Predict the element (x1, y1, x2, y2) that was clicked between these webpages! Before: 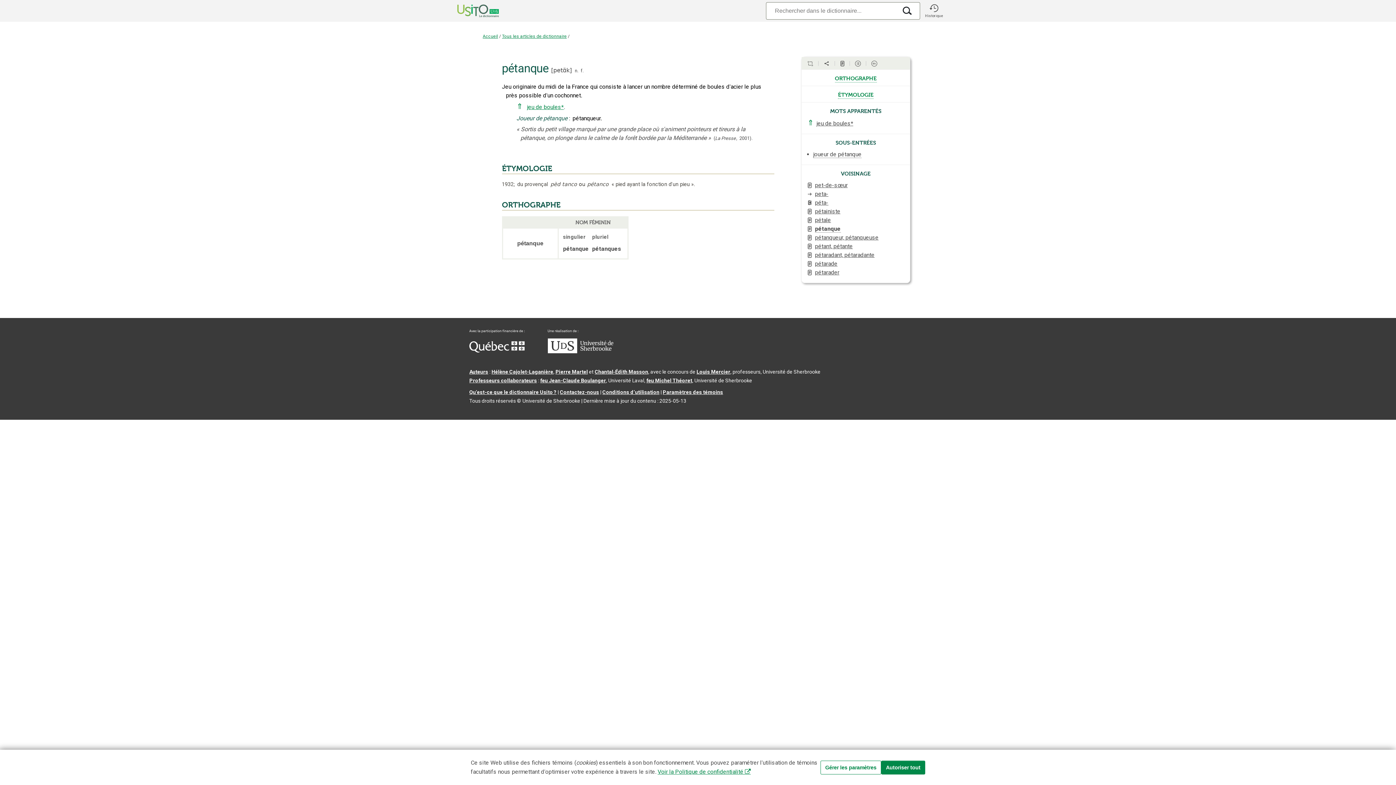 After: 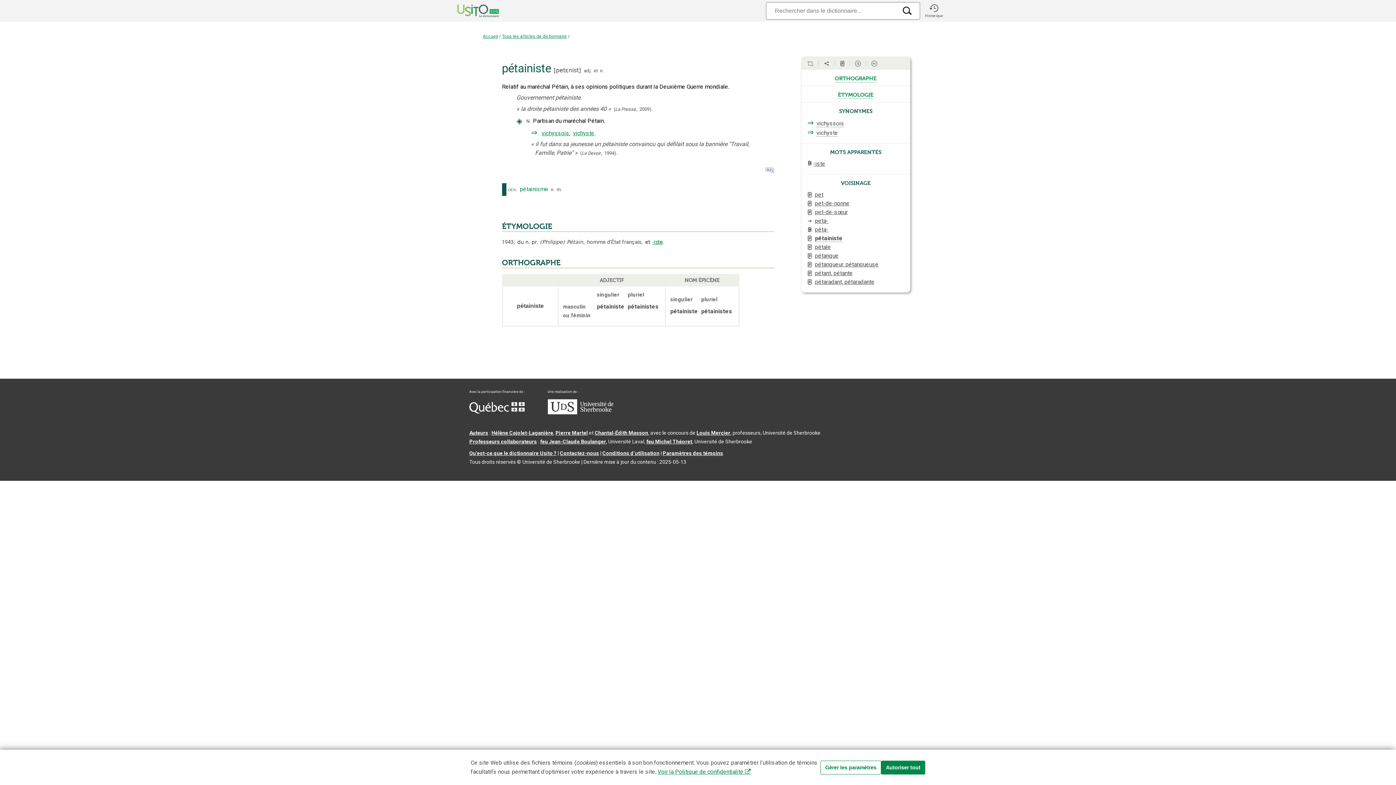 Action: bbox: (815, 207, 840, 214) label: pétainiste